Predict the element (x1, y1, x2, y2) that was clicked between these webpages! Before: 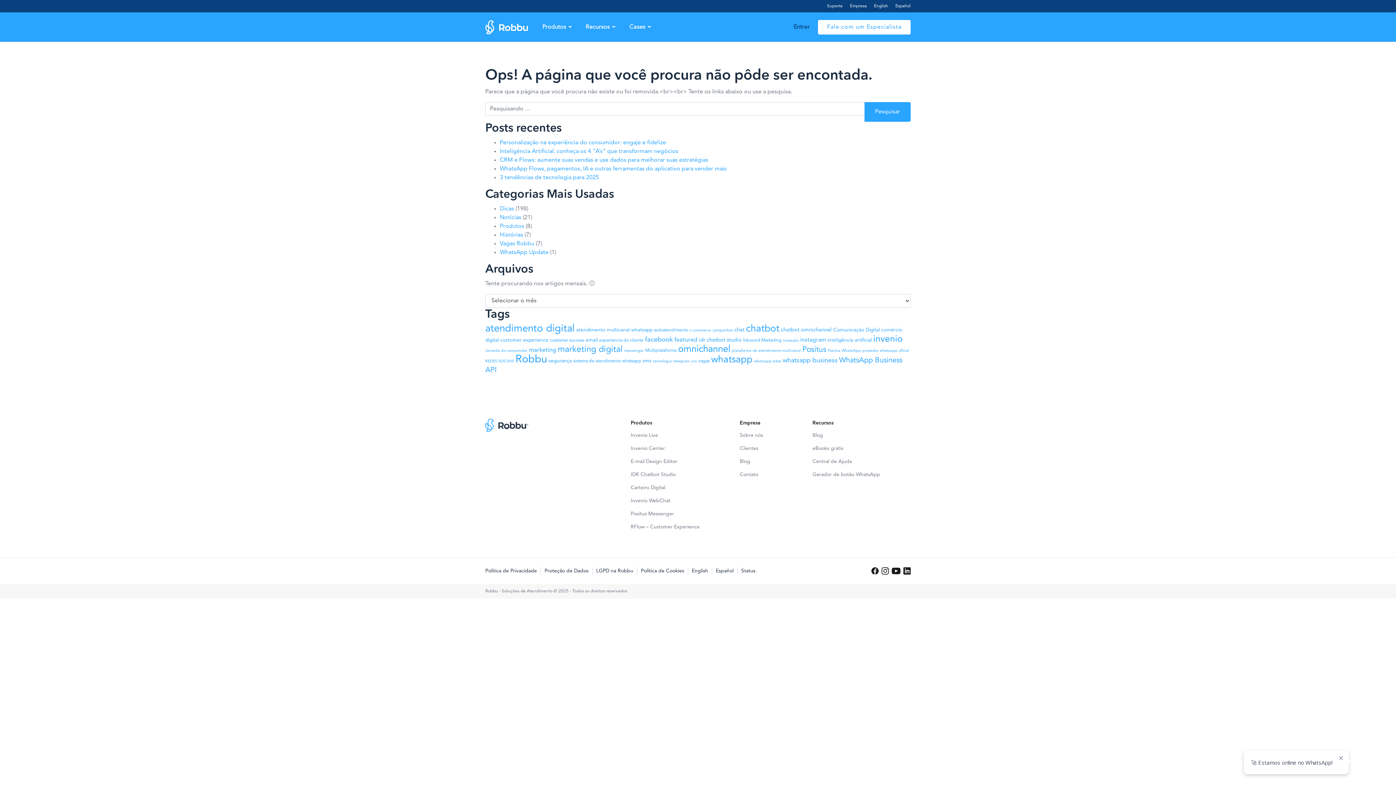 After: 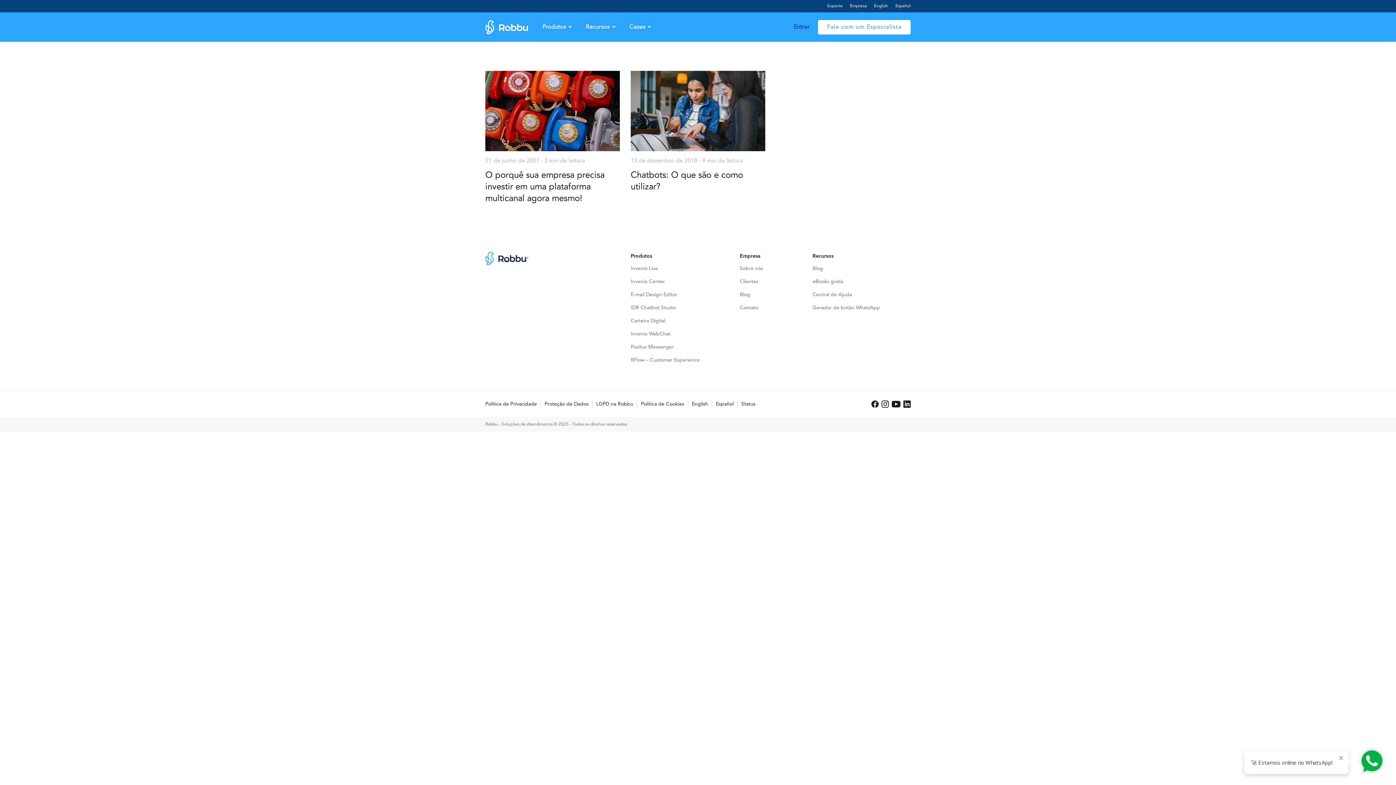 Action: label: plataforma de atendimento multicanal (2 itens) bbox: (732, 349, 801, 353)